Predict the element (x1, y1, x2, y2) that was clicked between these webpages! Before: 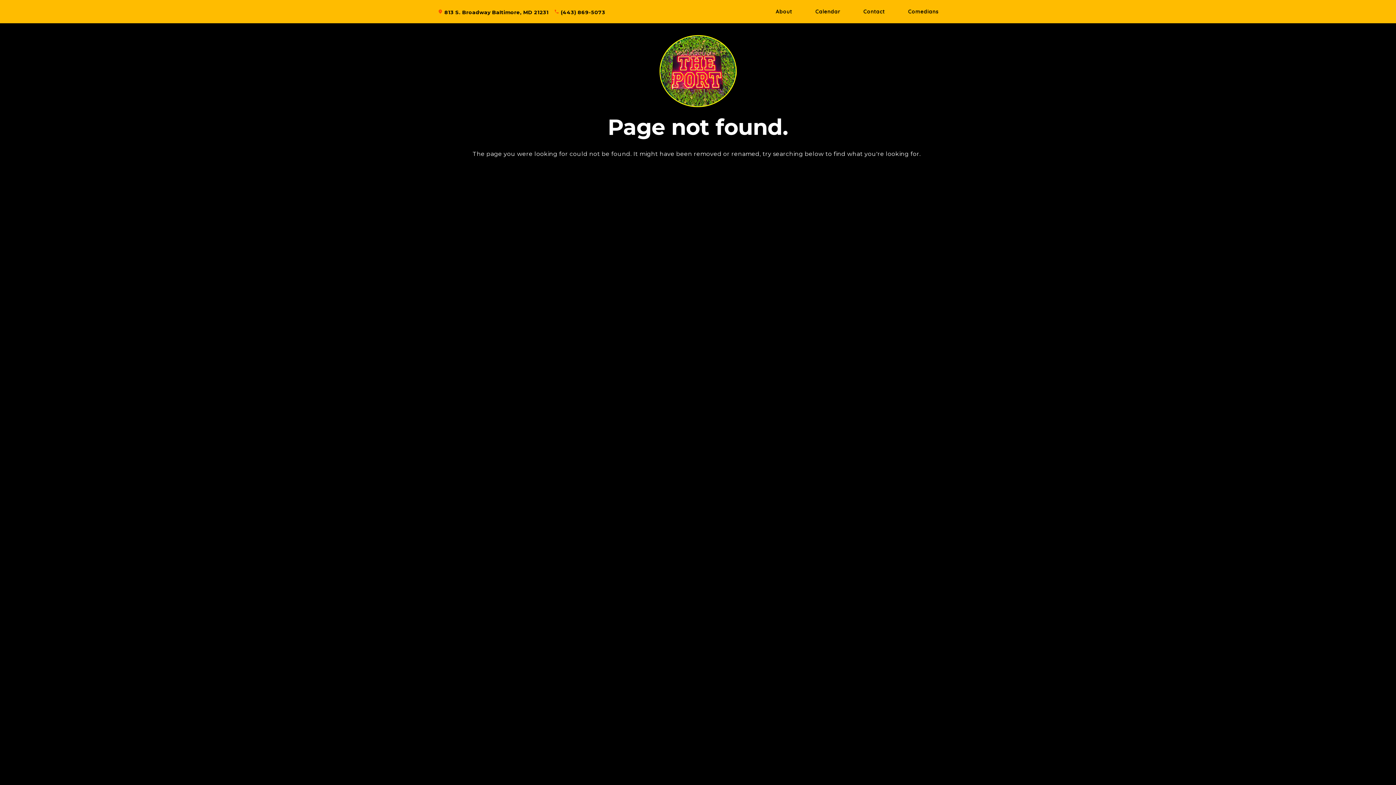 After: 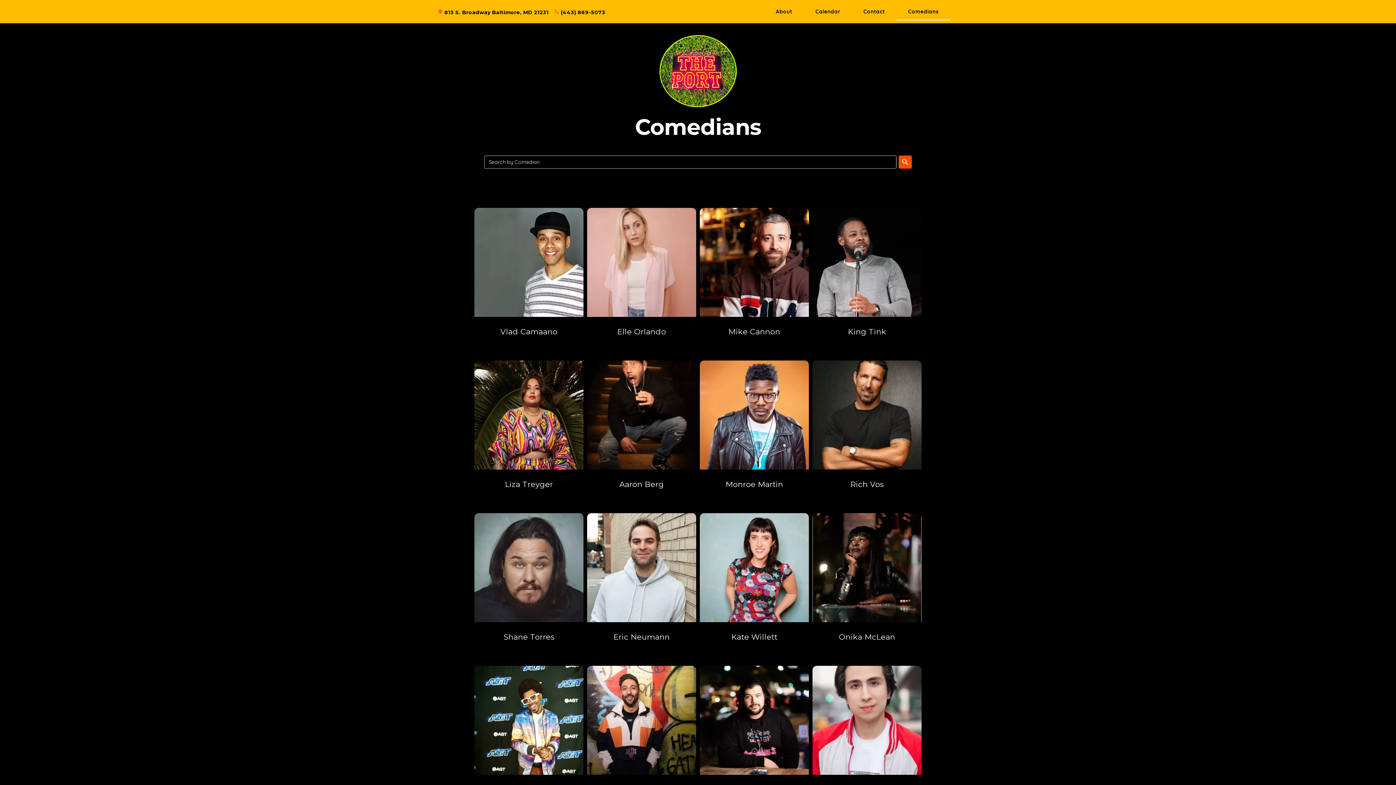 Action: label: Comedians bbox: (896, 2, 950, 20)